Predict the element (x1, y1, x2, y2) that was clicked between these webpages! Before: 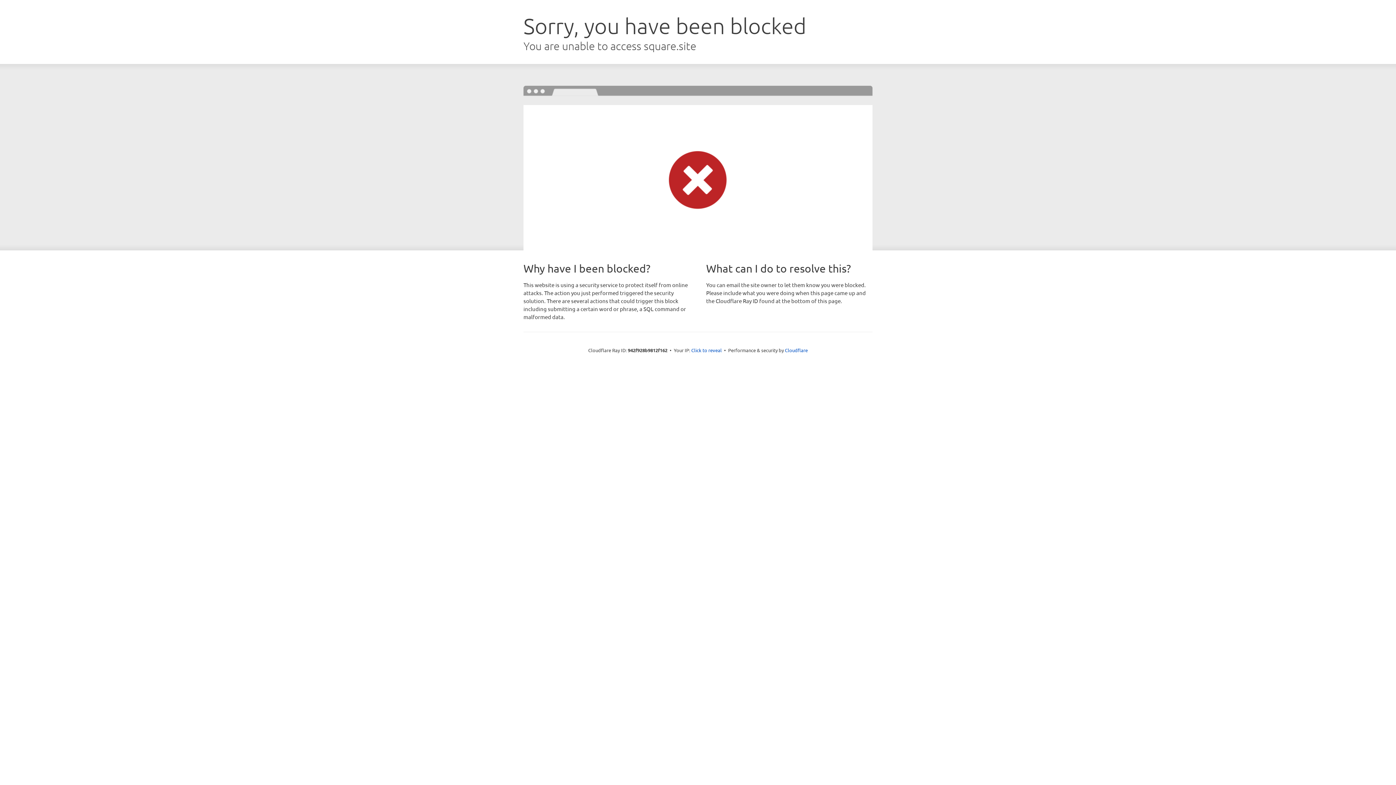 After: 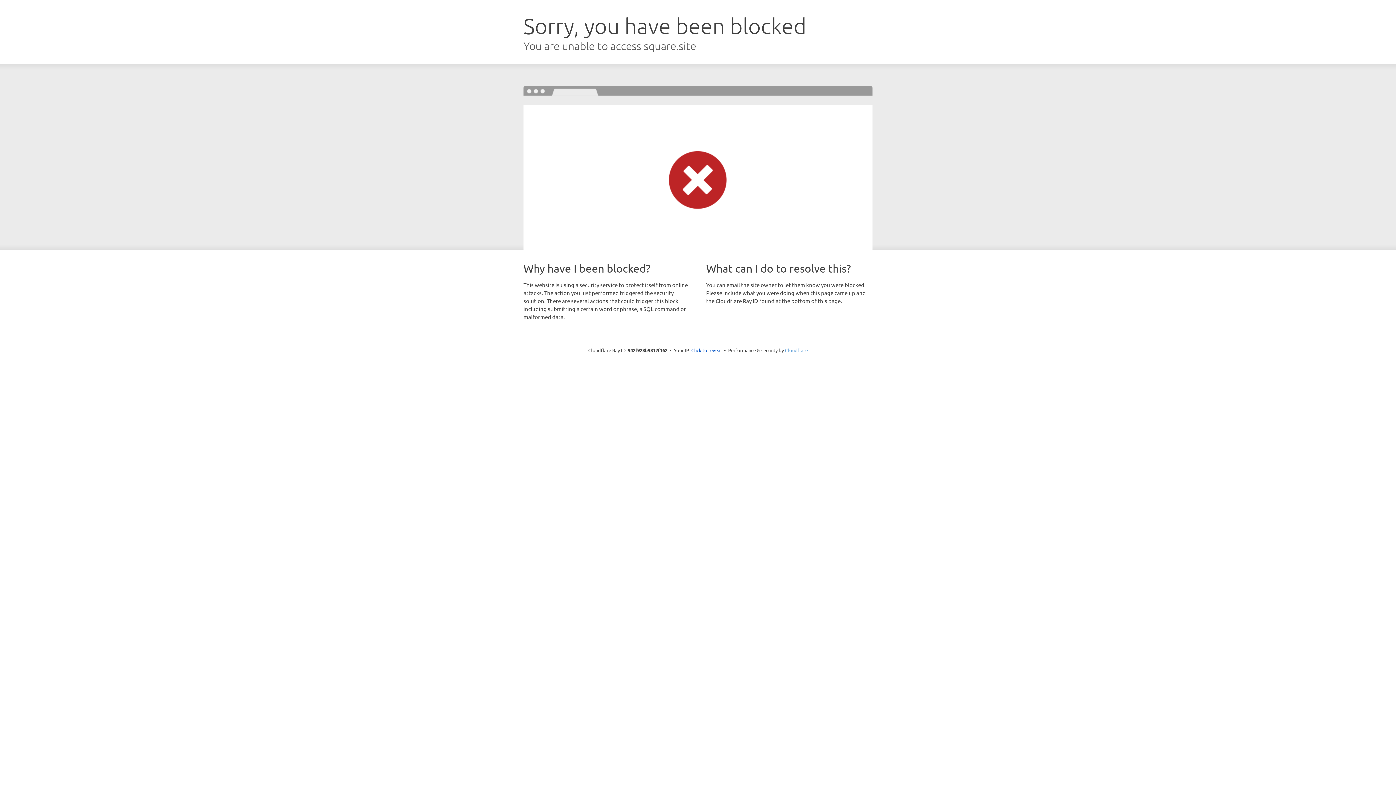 Action: bbox: (785, 347, 808, 353) label: Cloudflare